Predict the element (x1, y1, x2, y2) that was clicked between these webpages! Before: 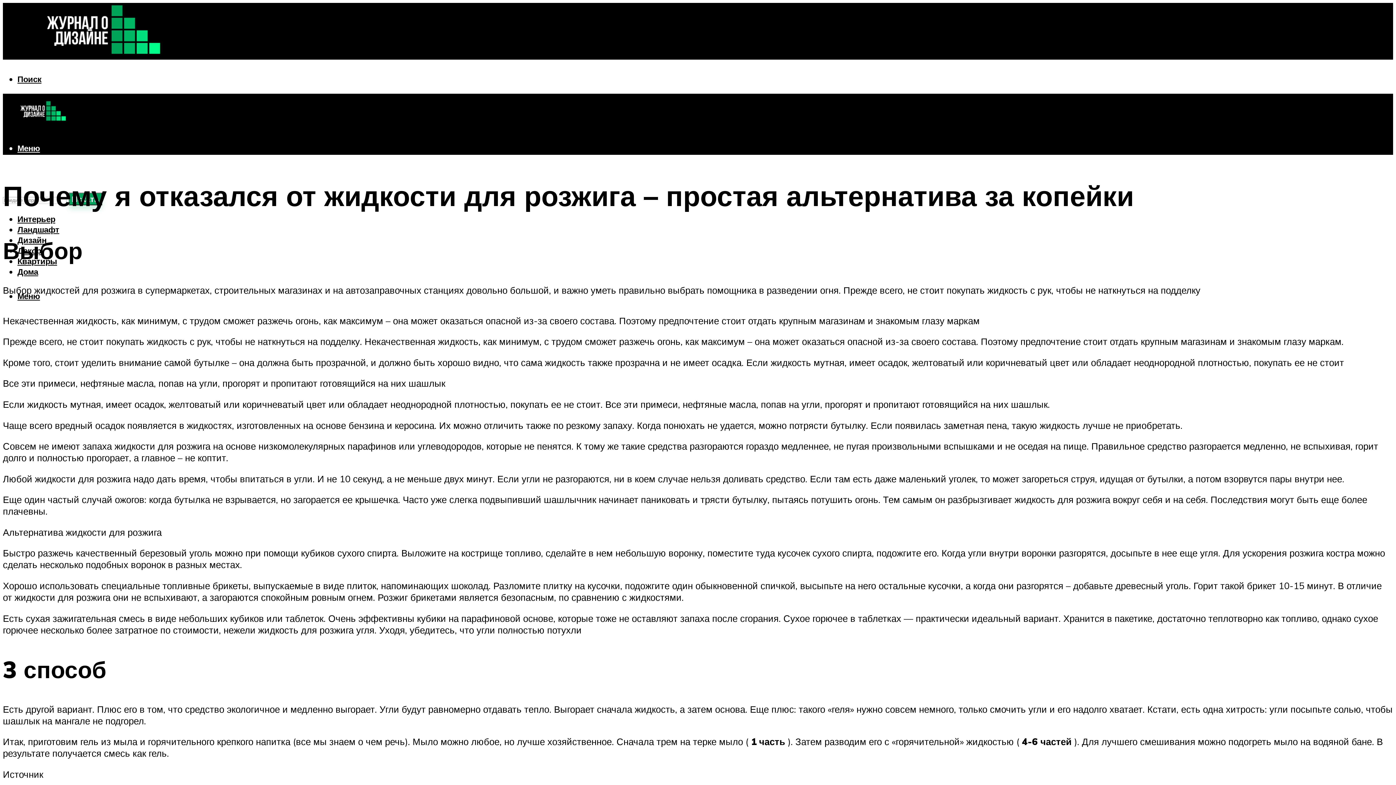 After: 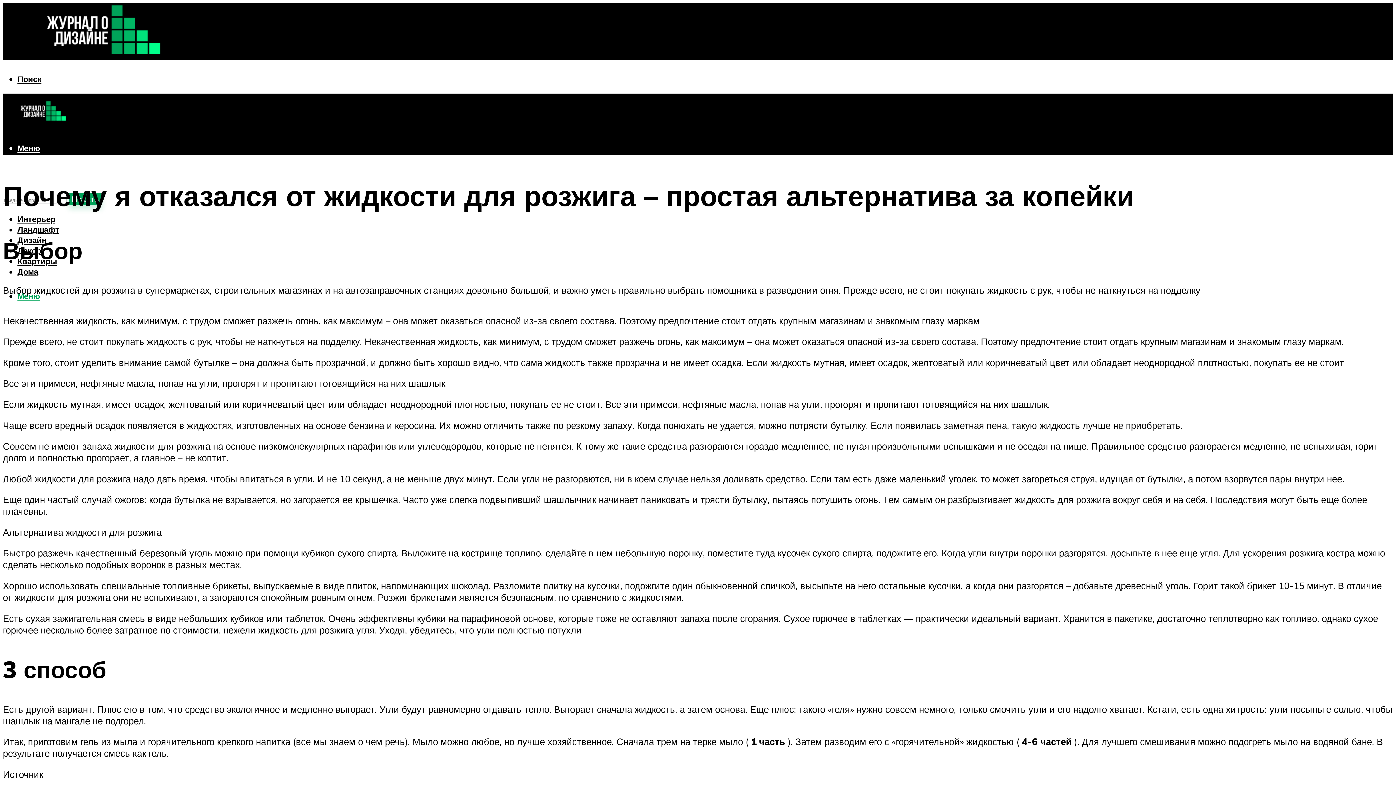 Action: bbox: (17, 290, 40, 301) label: Меню